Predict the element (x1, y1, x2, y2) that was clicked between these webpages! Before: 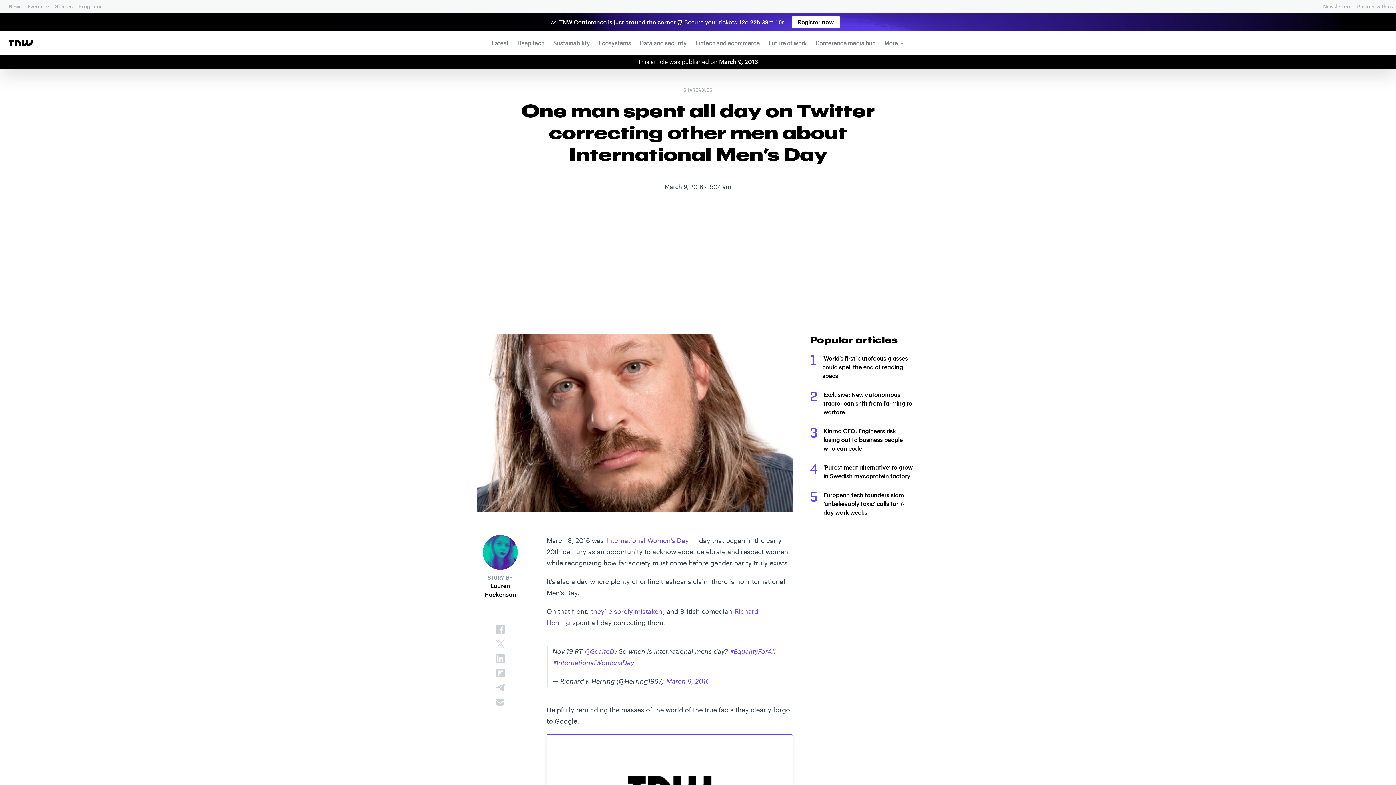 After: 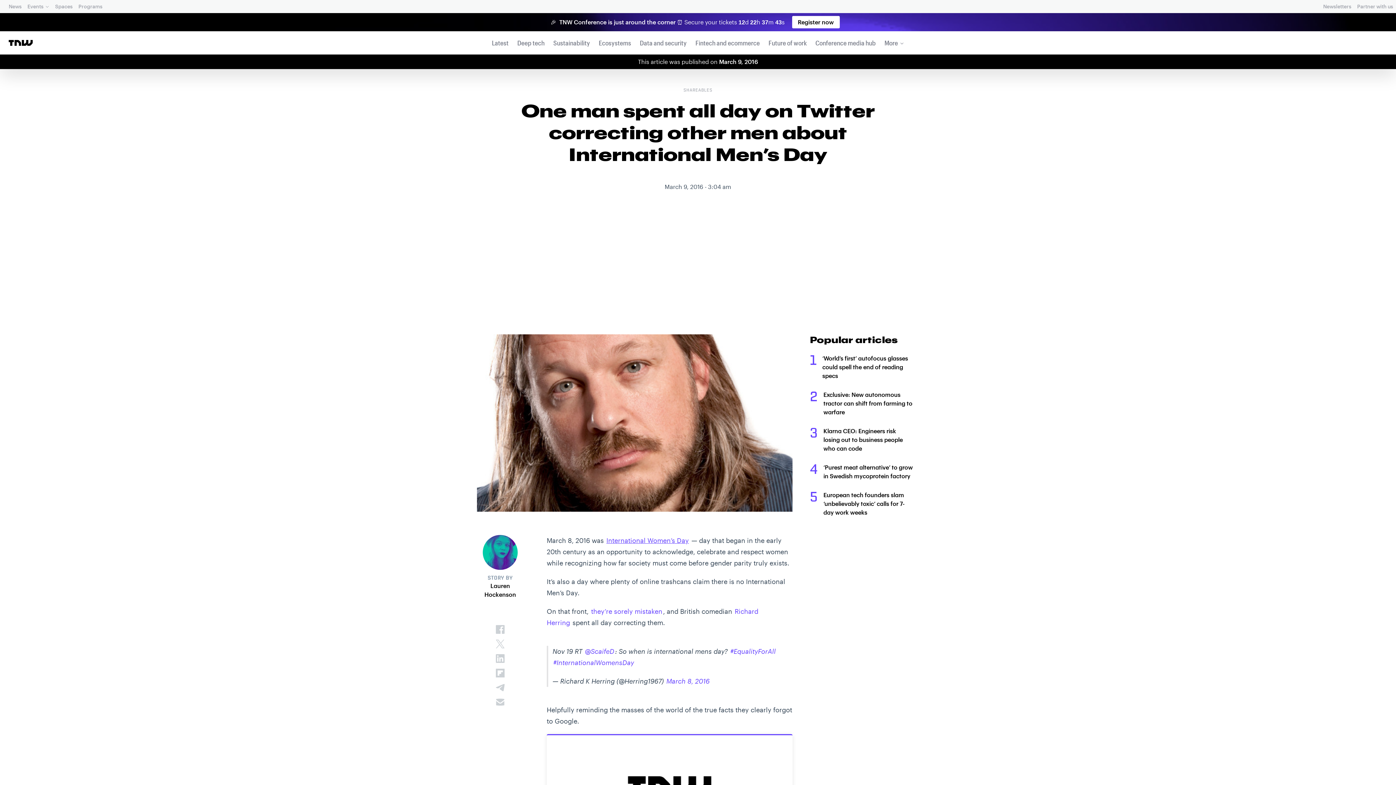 Action: label: International Women’s Day bbox: (605, 536, 689, 544)